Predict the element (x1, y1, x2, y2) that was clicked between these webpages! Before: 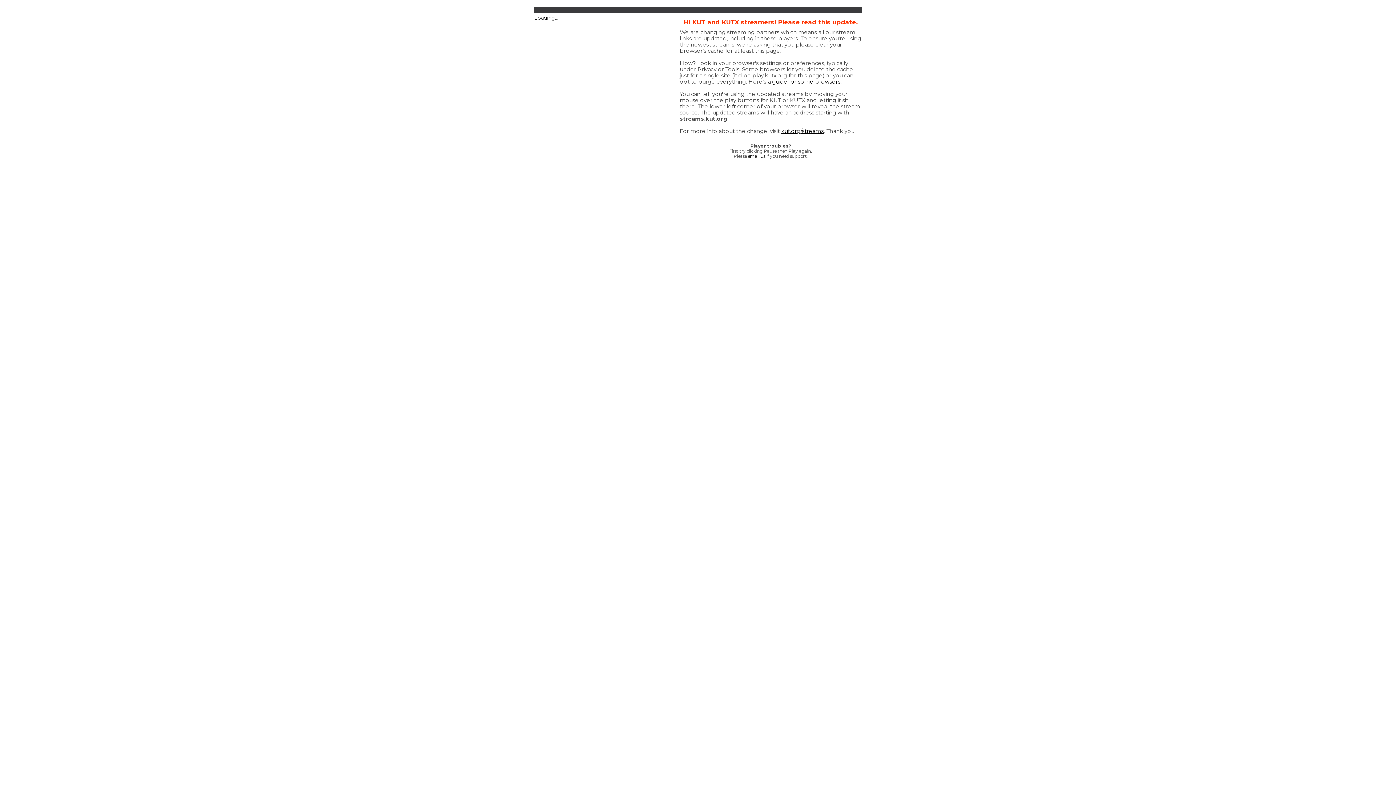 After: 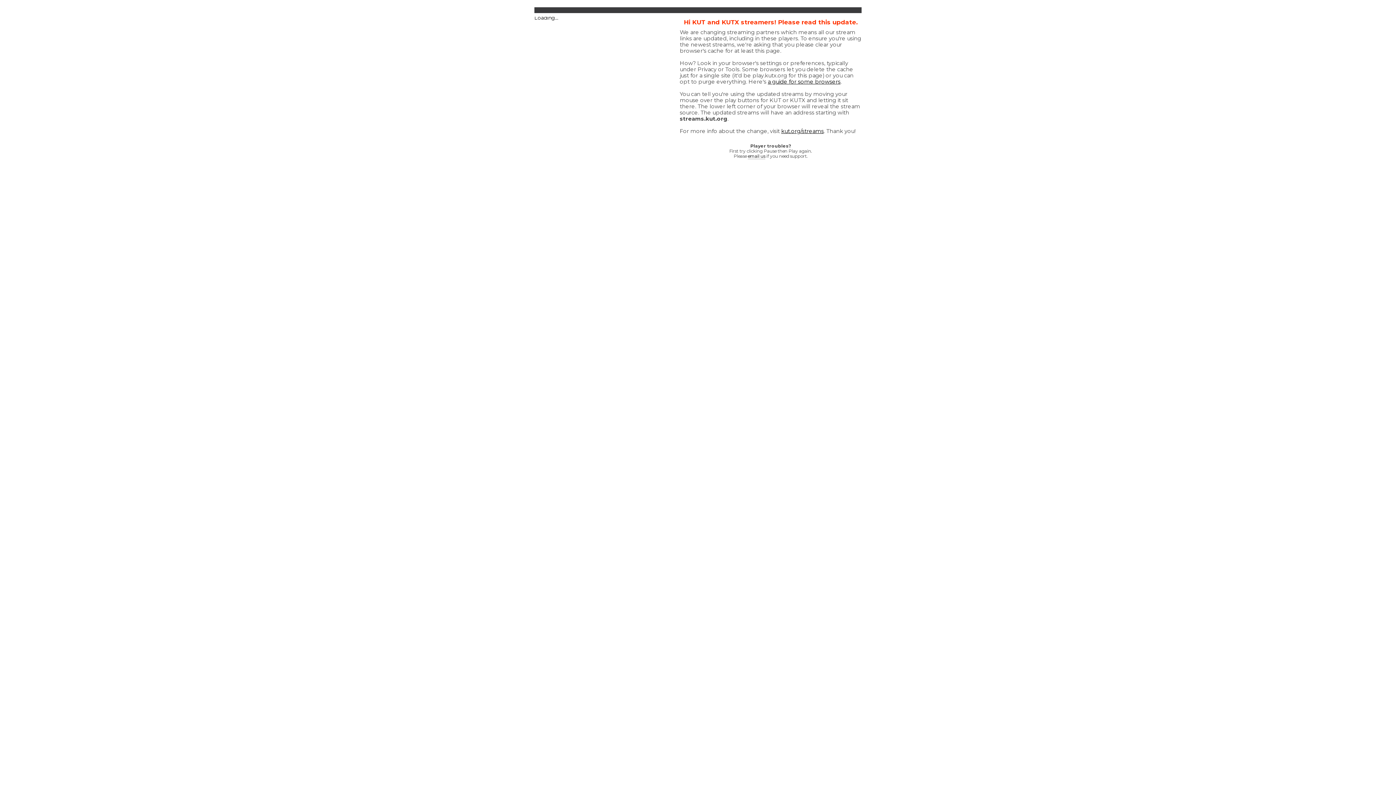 Action: label: kut.org/streams bbox: (781, 128, 824, 134)